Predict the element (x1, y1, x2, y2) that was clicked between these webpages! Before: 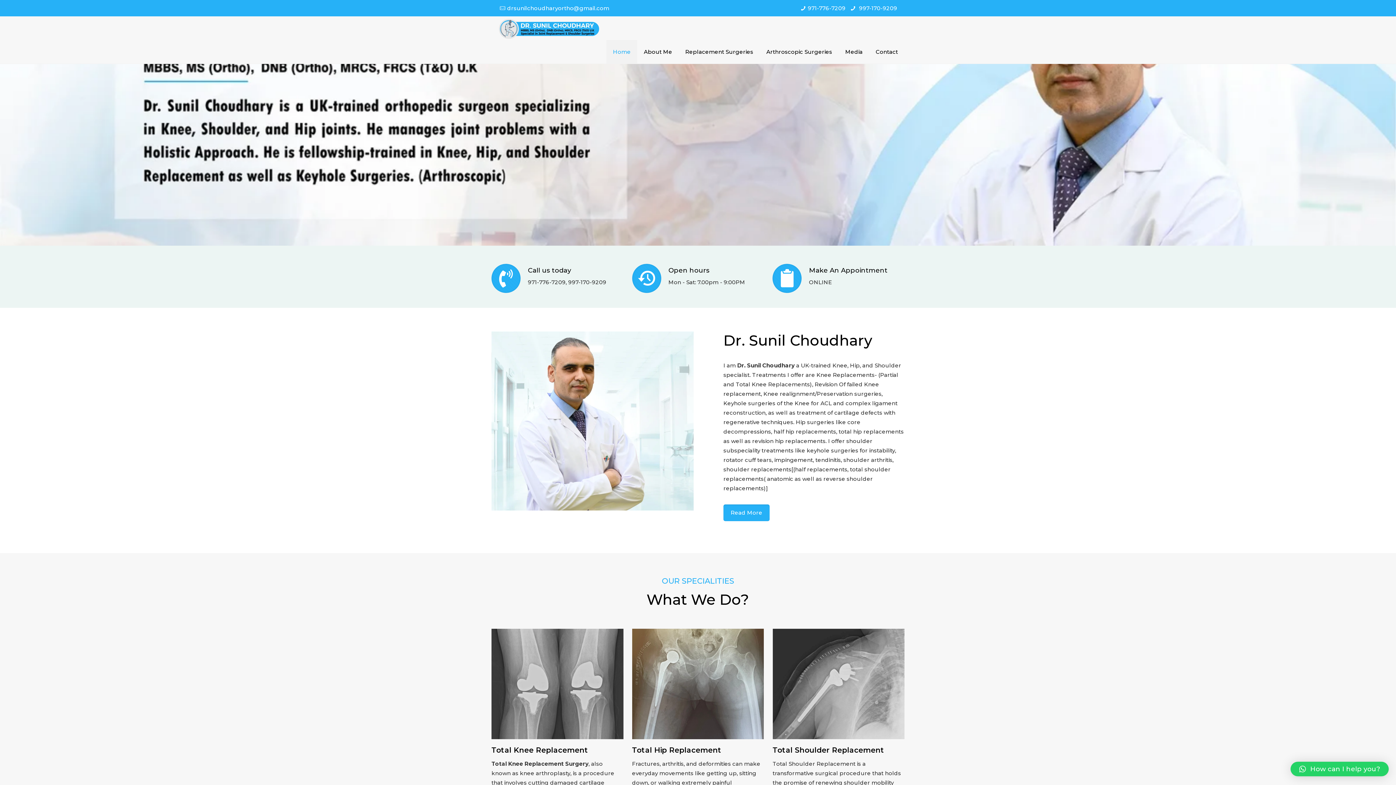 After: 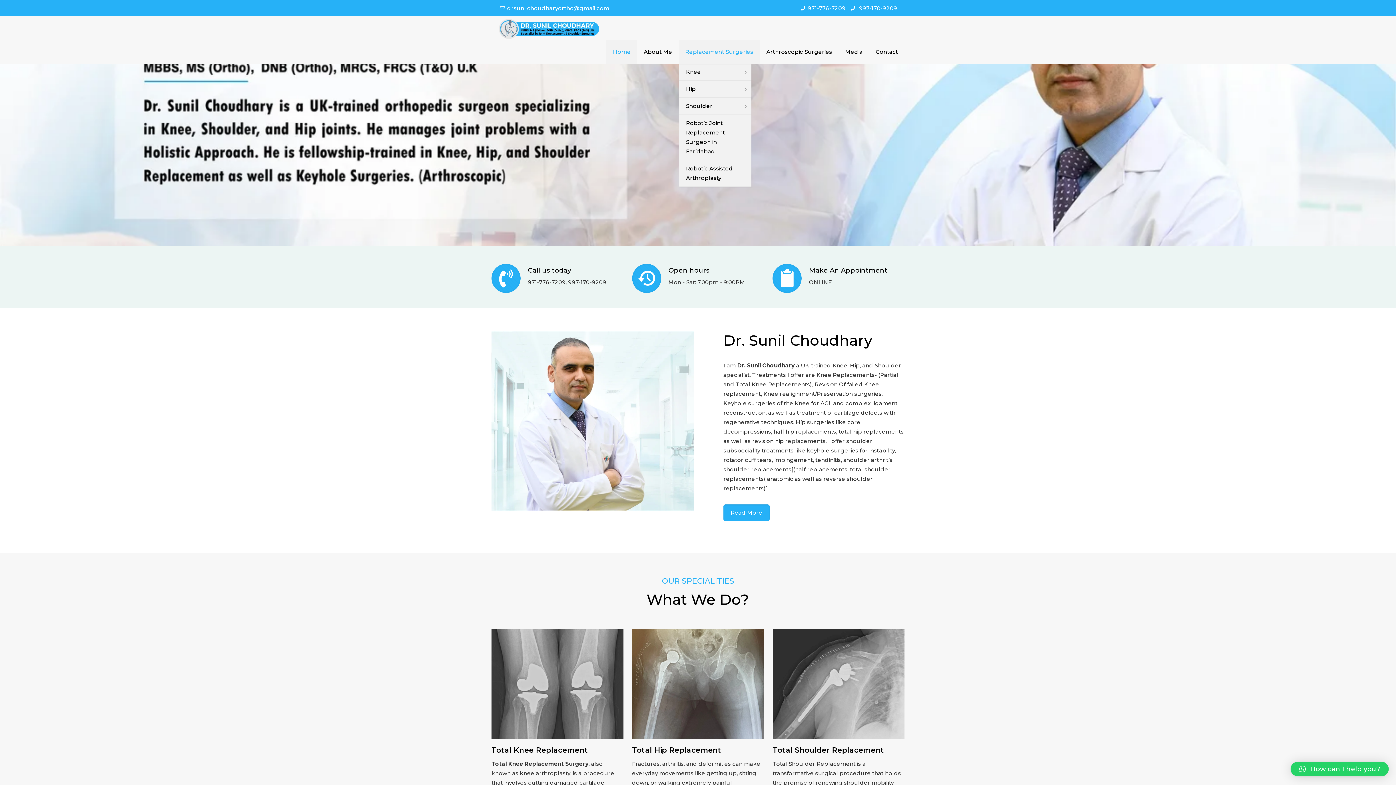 Action: bbox: (678, 40, 760, 63) label: Replacement Surgeries